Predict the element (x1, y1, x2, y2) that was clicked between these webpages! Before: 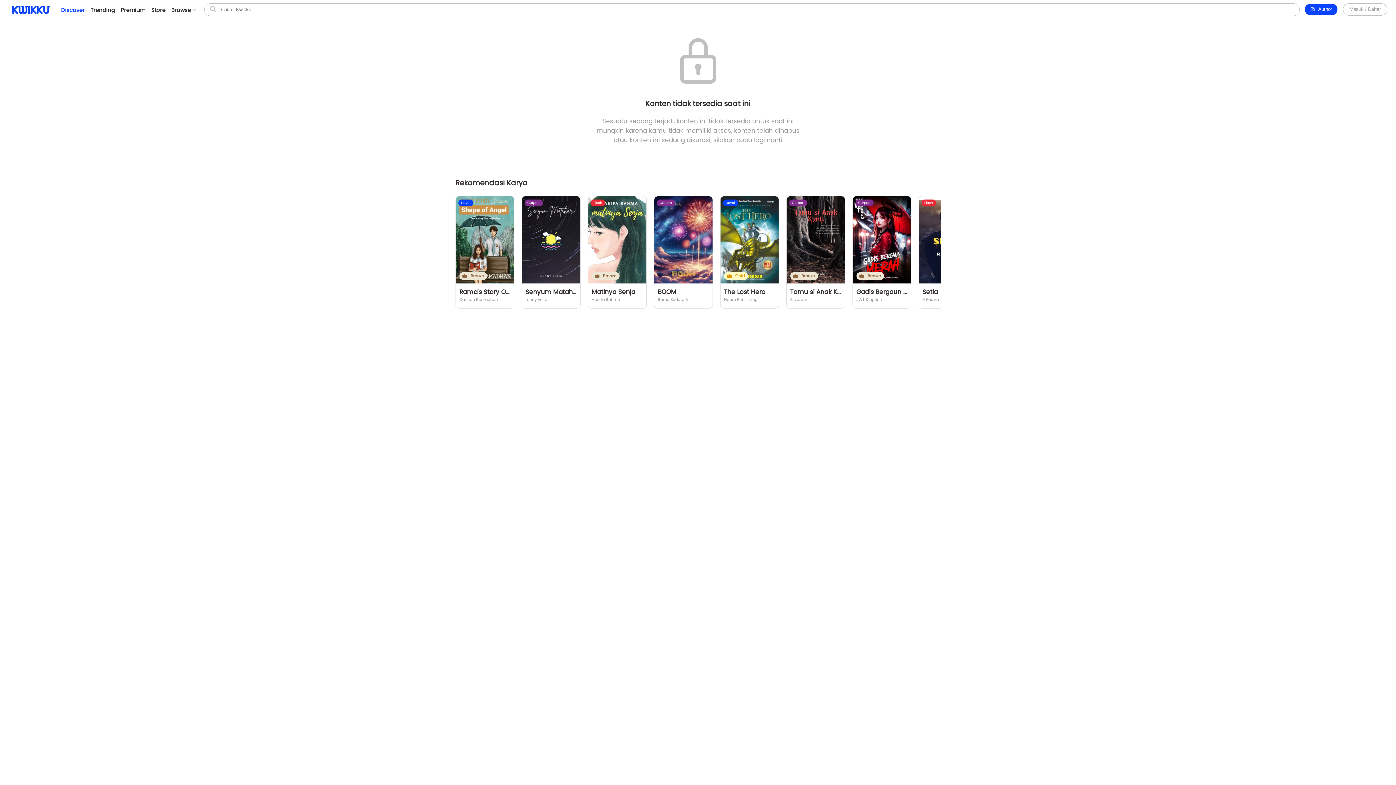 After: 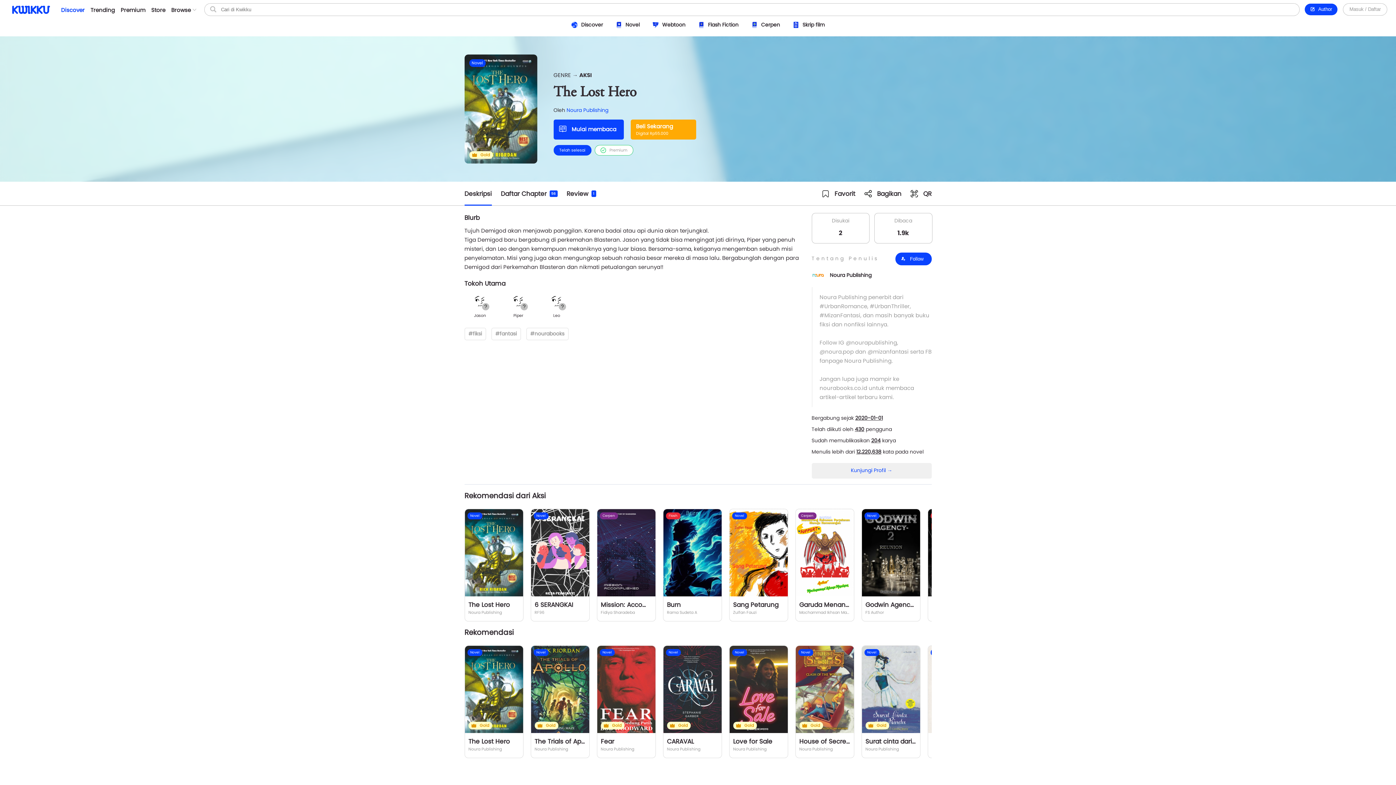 Action: bbox: (720, 196, 779, 308) label: Novel
Gold
The Lost Hero
Noura Publishing